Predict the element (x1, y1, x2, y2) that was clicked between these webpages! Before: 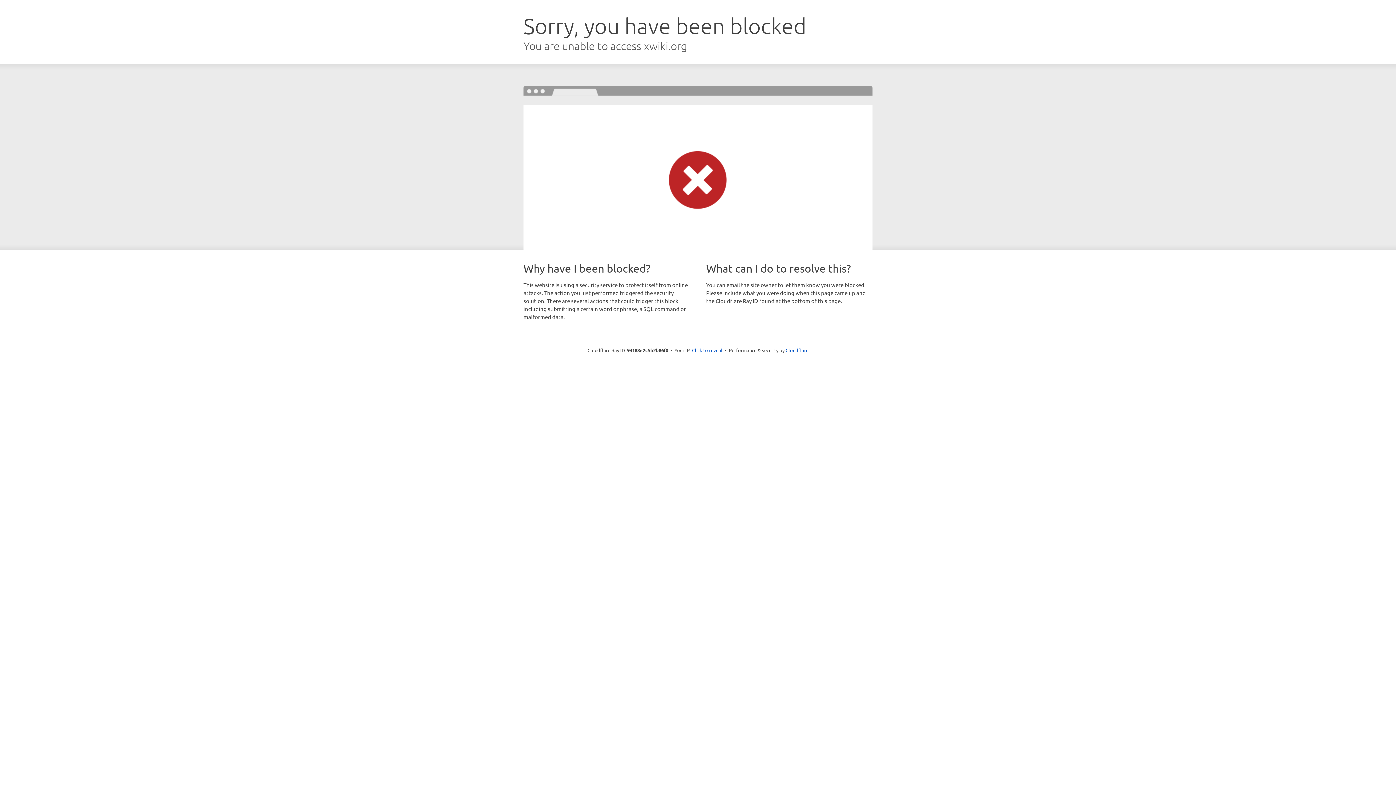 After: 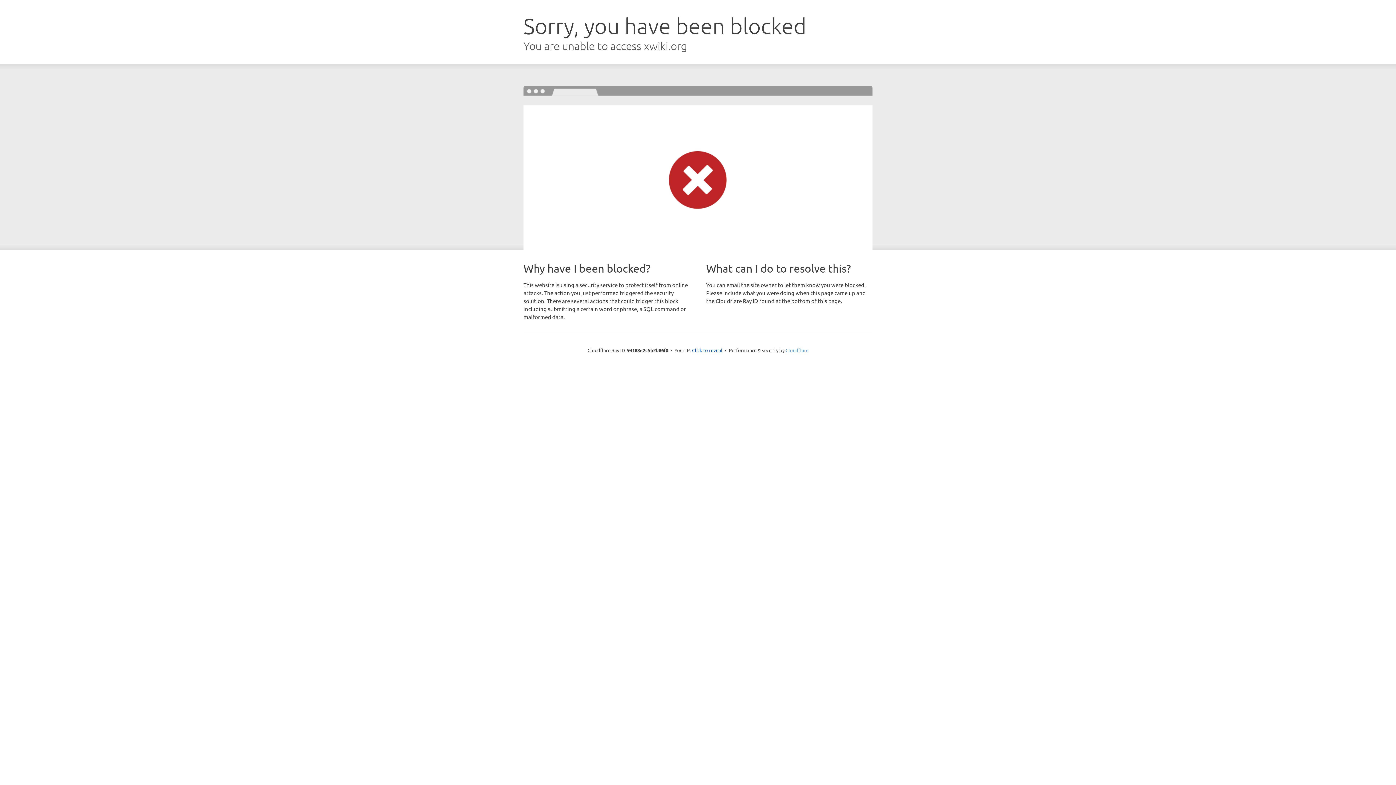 Action: bbox: (785, 347, 808, 353) label: Cloudflare